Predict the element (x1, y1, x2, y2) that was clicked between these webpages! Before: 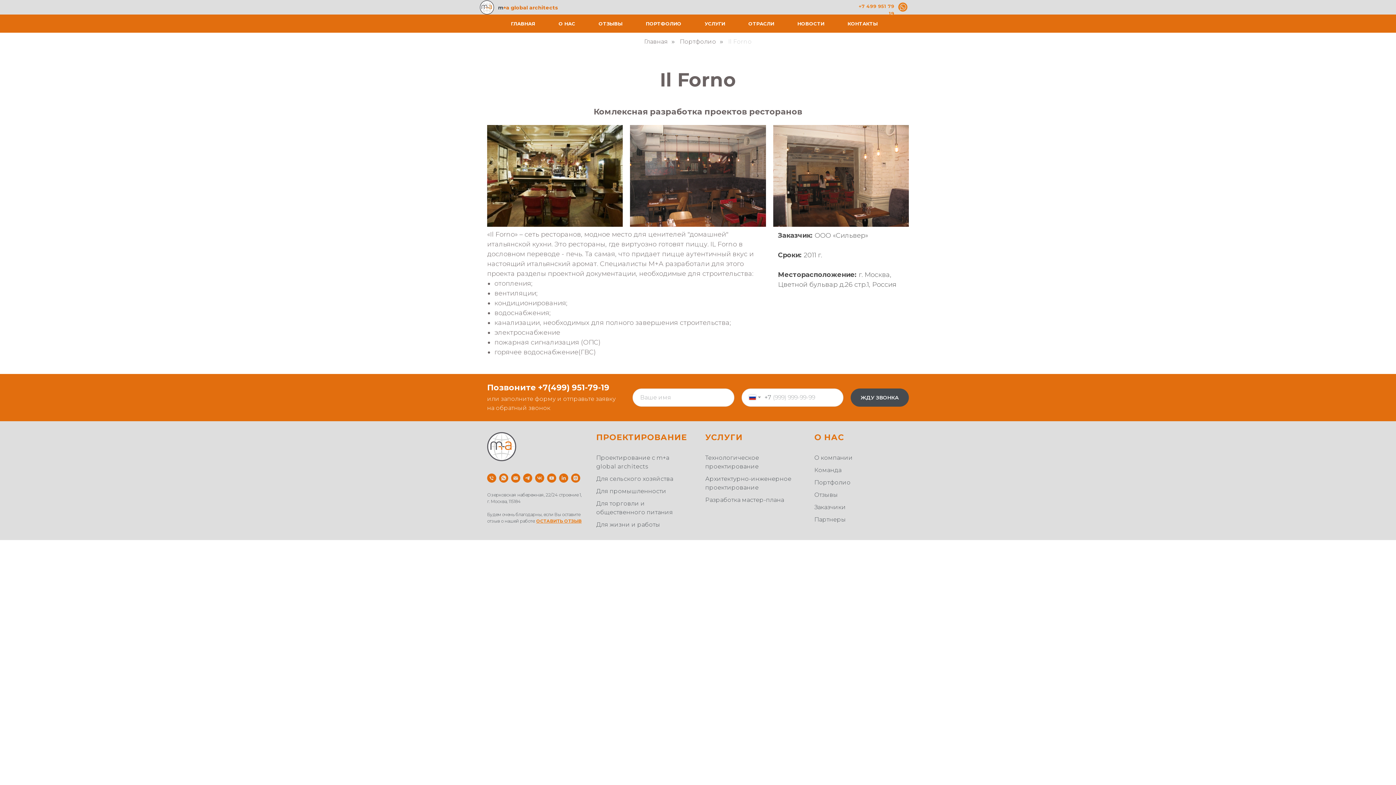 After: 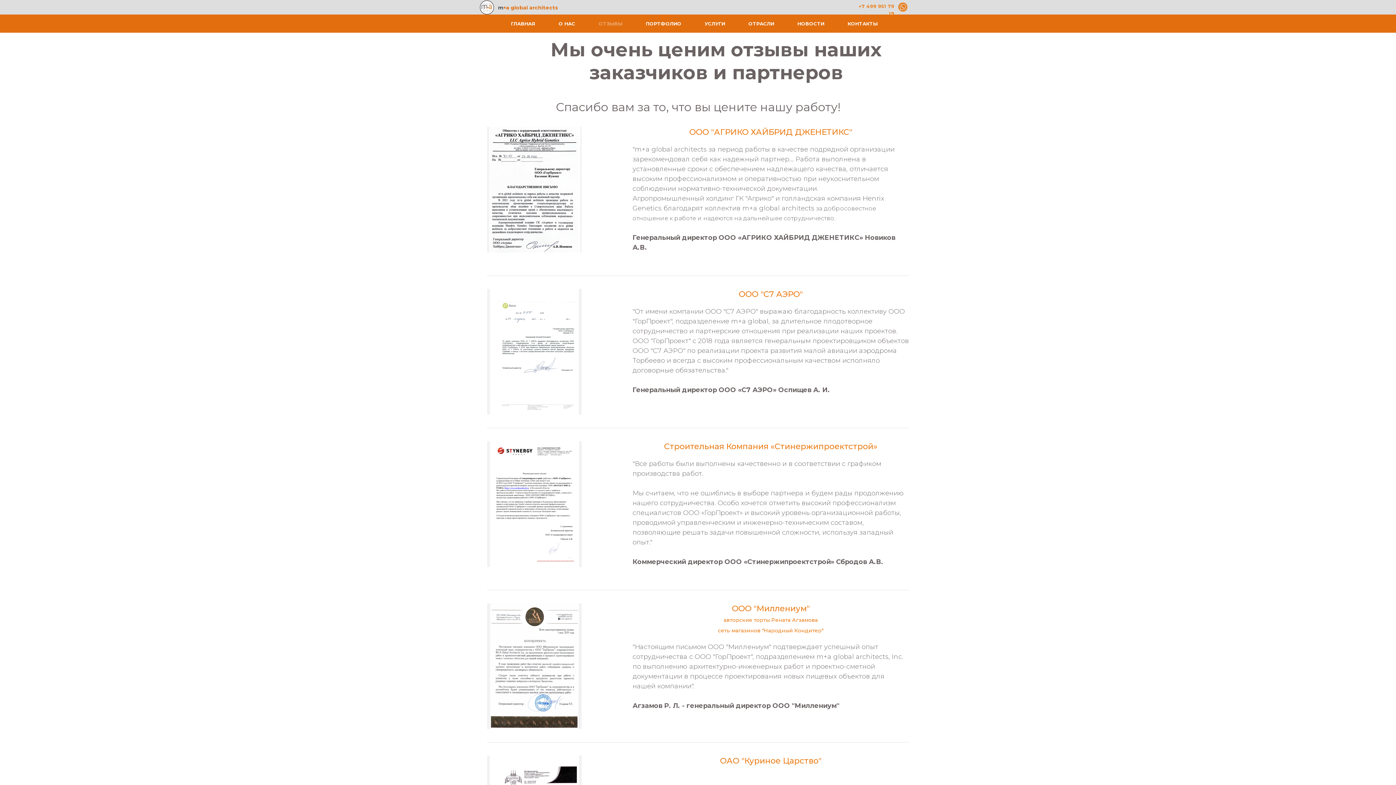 Action: label: ОТЗЫВЫ bbox: (598, 20, 622, 26)